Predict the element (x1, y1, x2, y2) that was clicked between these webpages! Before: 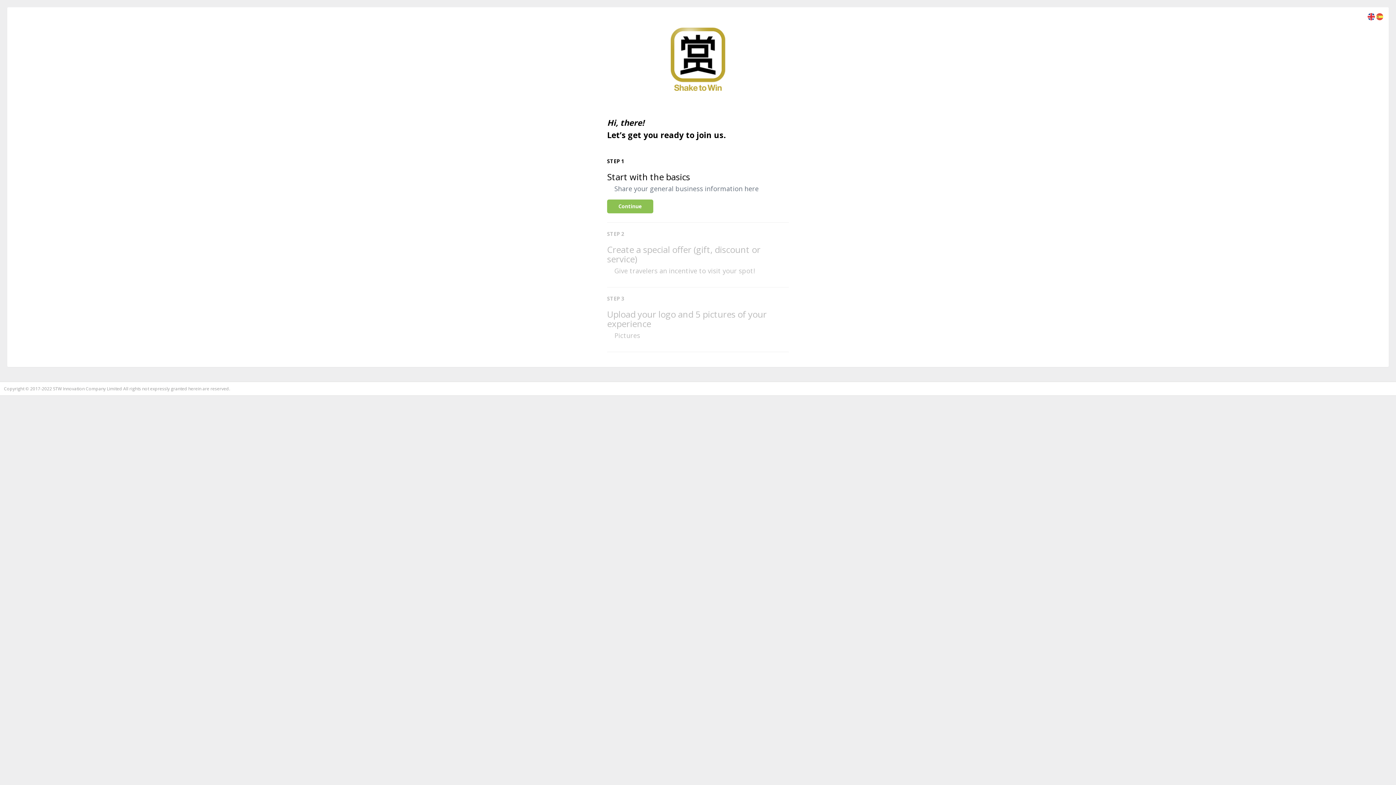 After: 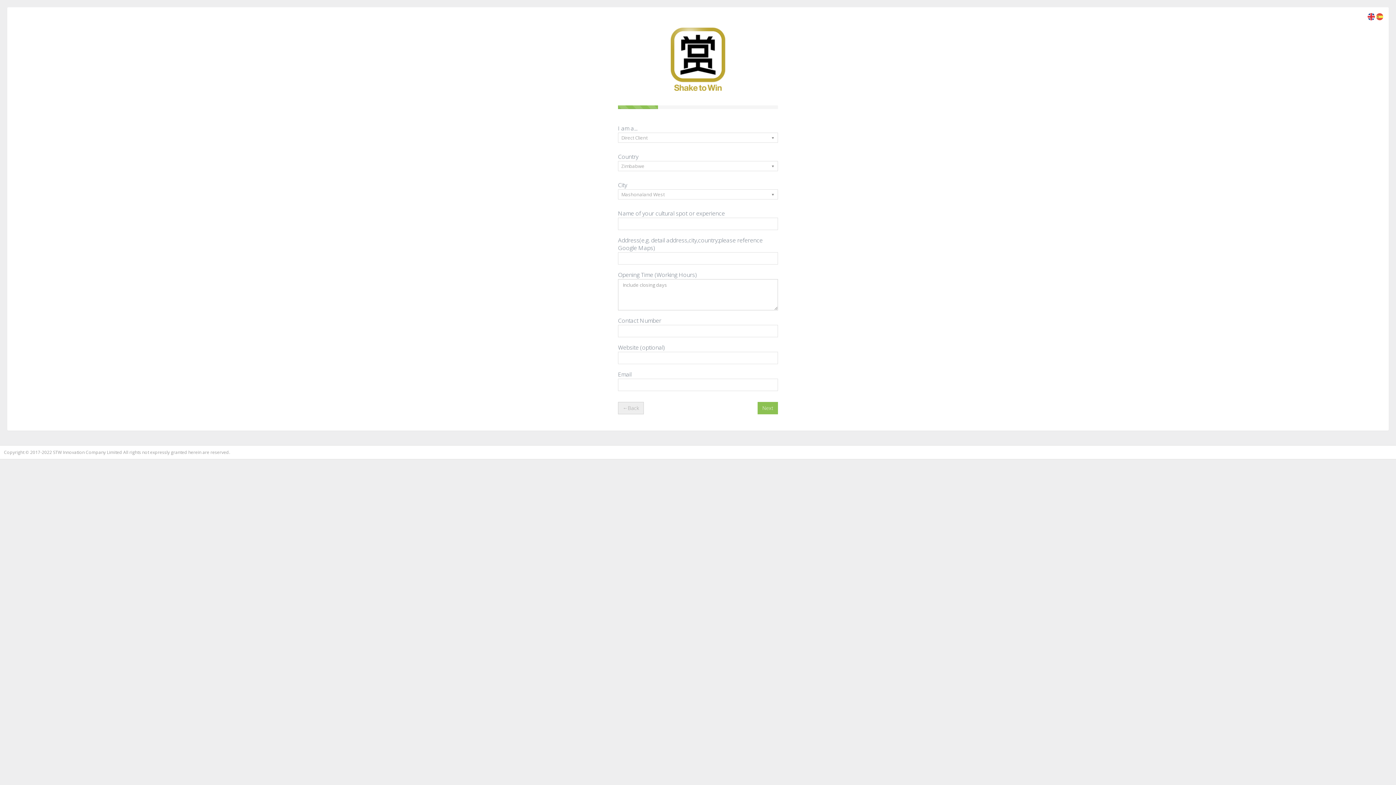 Action: bbox: (607, 199, 653, 213) label: Continue